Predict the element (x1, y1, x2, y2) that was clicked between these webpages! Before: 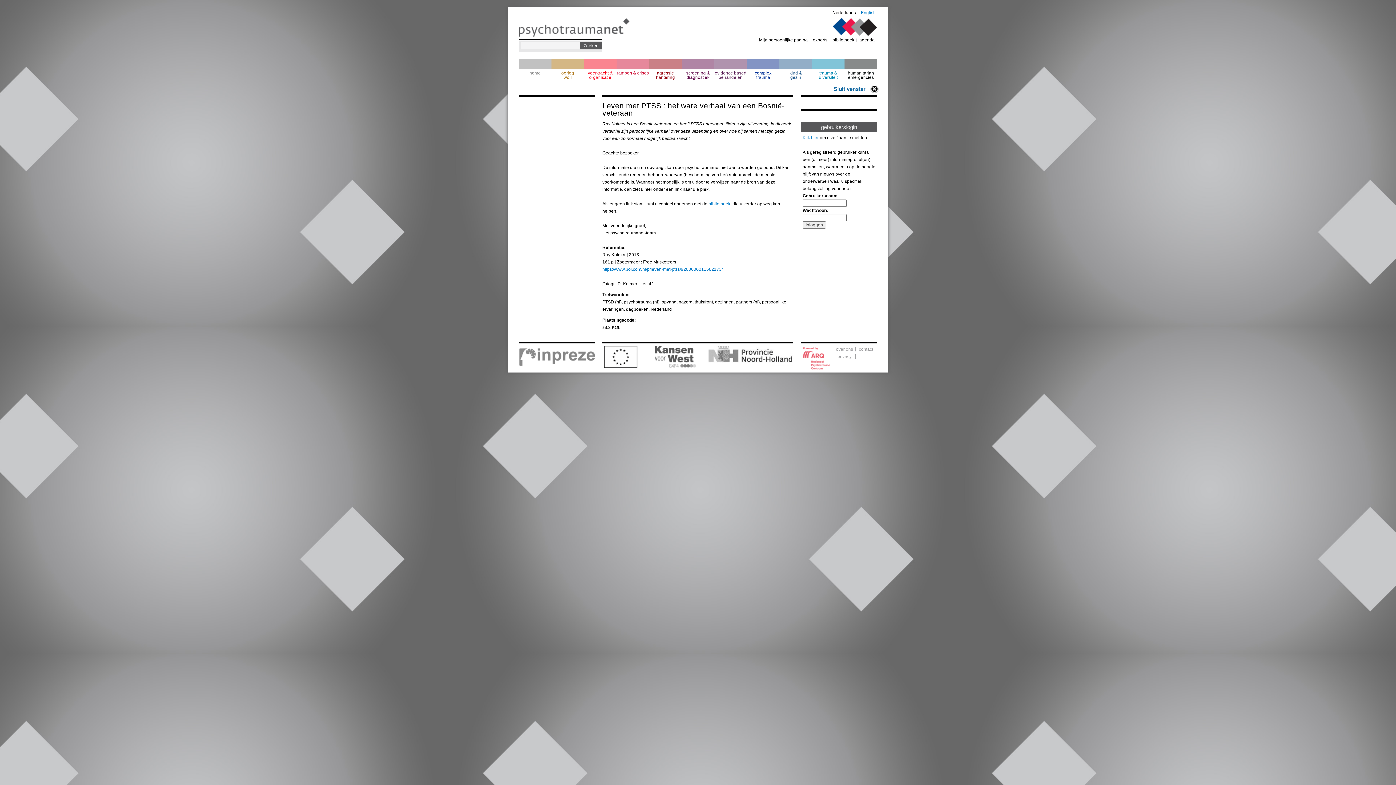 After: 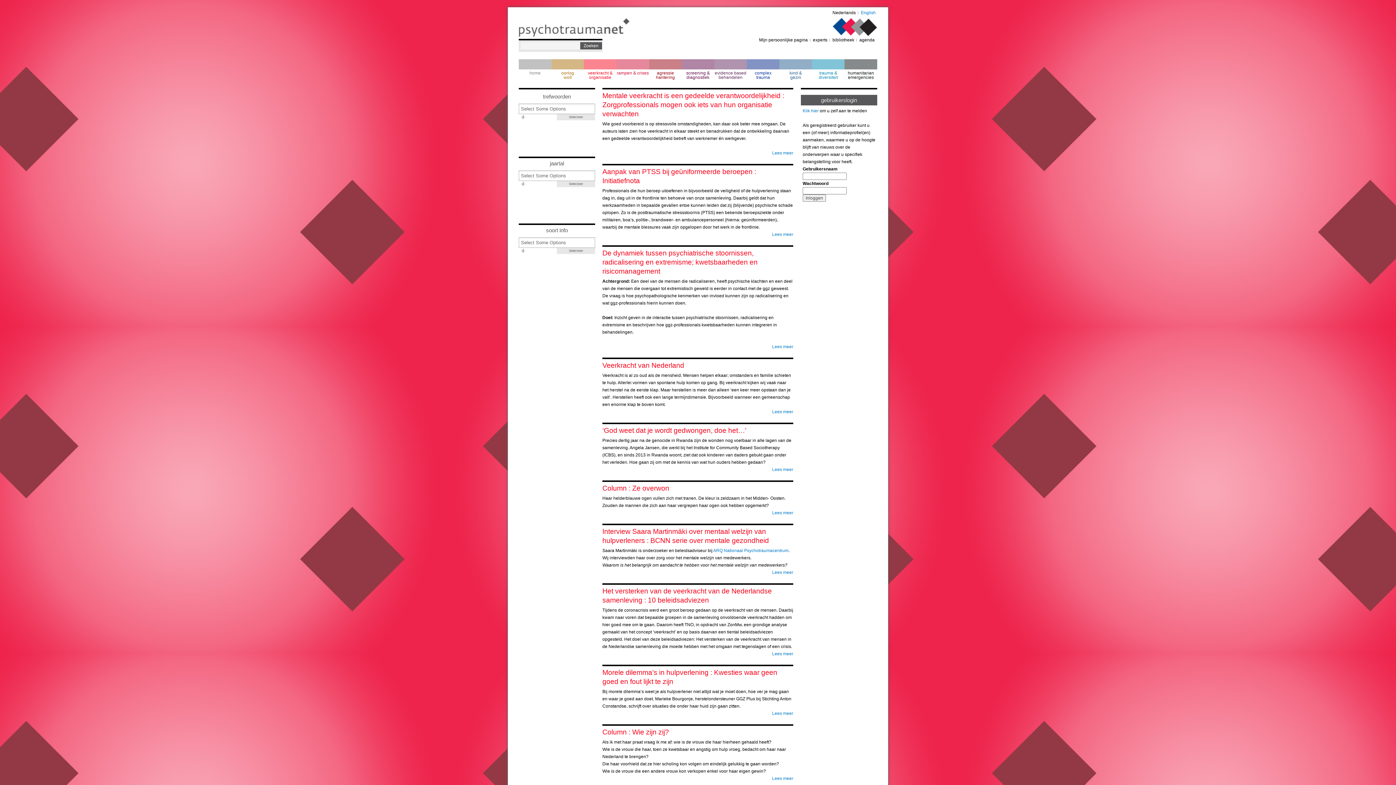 Action: bbox: (584, 59, 616, 81) label: veerkracht & organisatie